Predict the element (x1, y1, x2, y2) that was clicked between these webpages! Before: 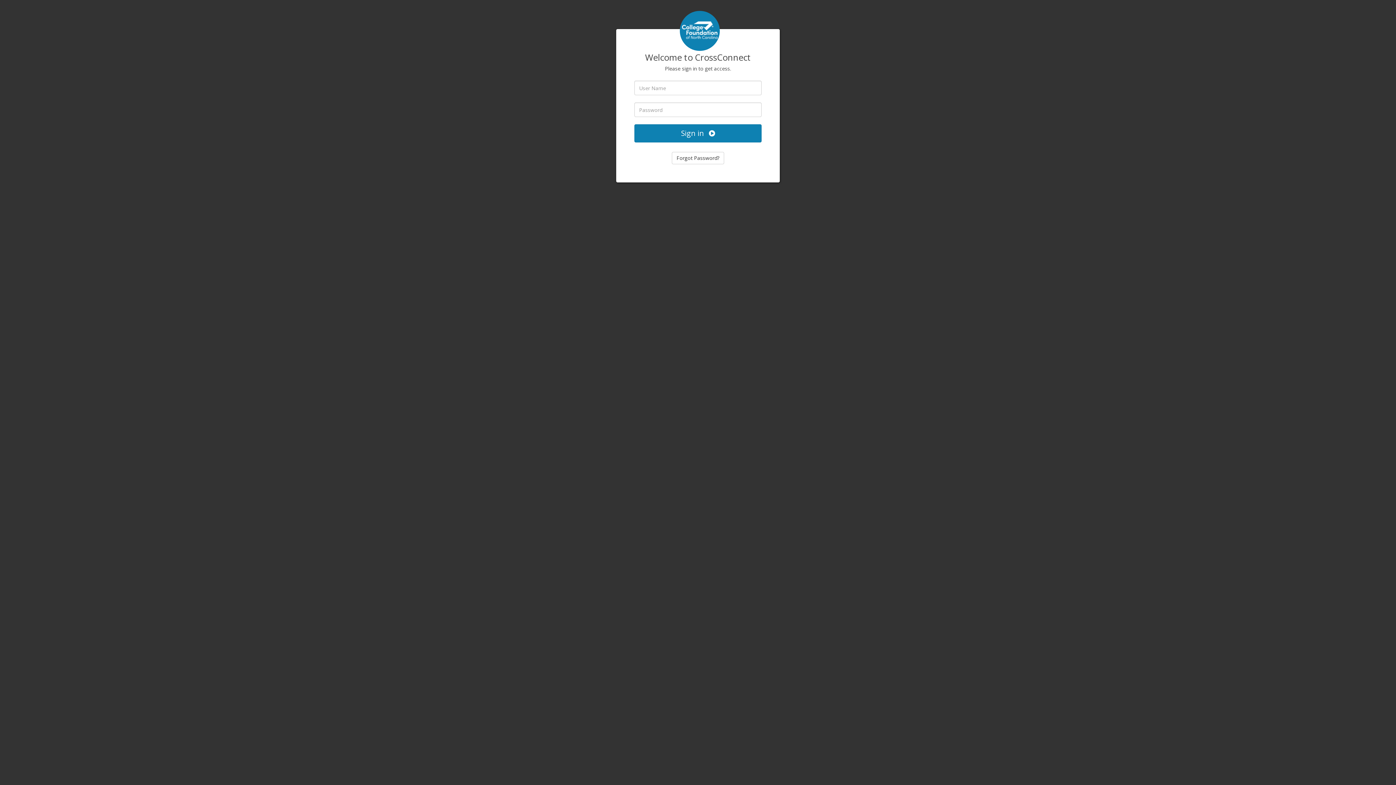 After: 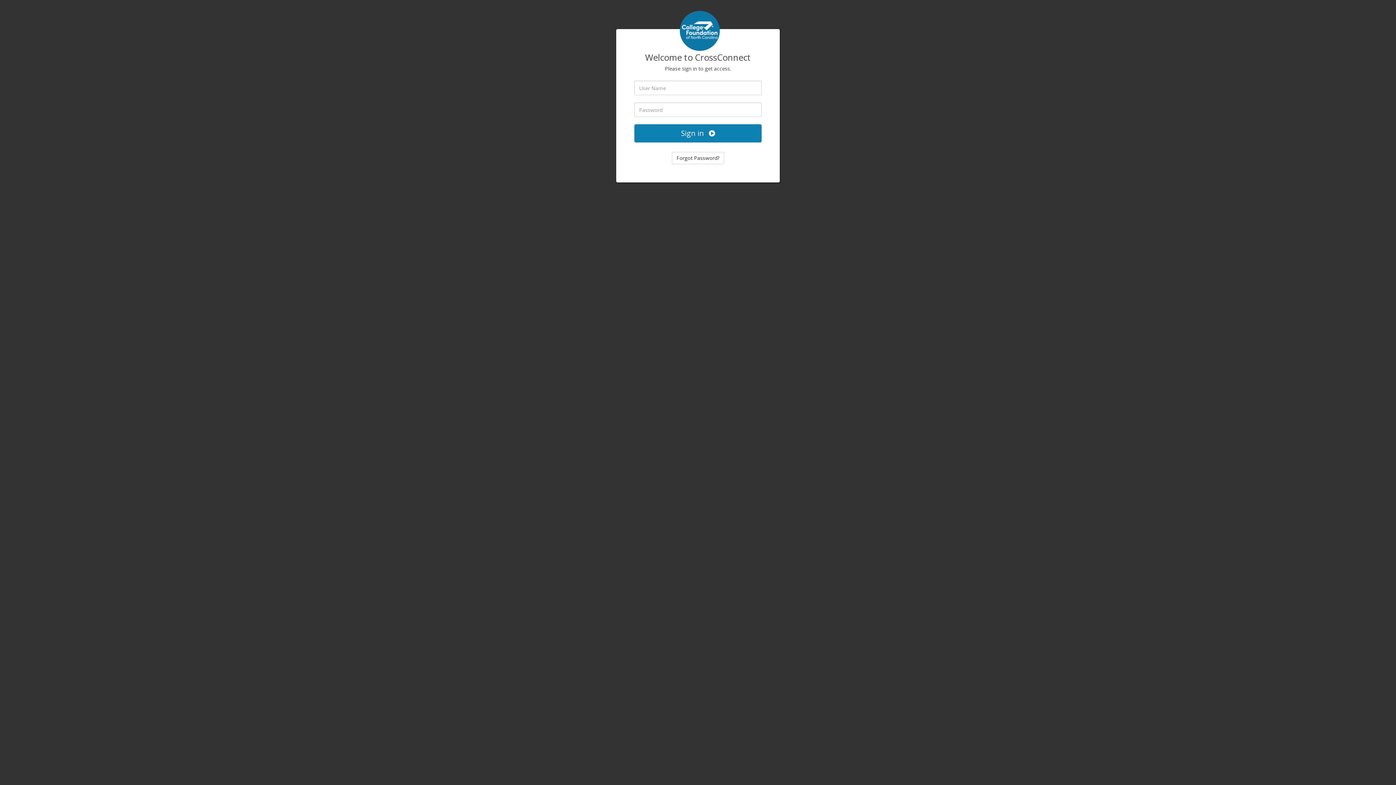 Action: bbox: (682, 21, 717, 27)